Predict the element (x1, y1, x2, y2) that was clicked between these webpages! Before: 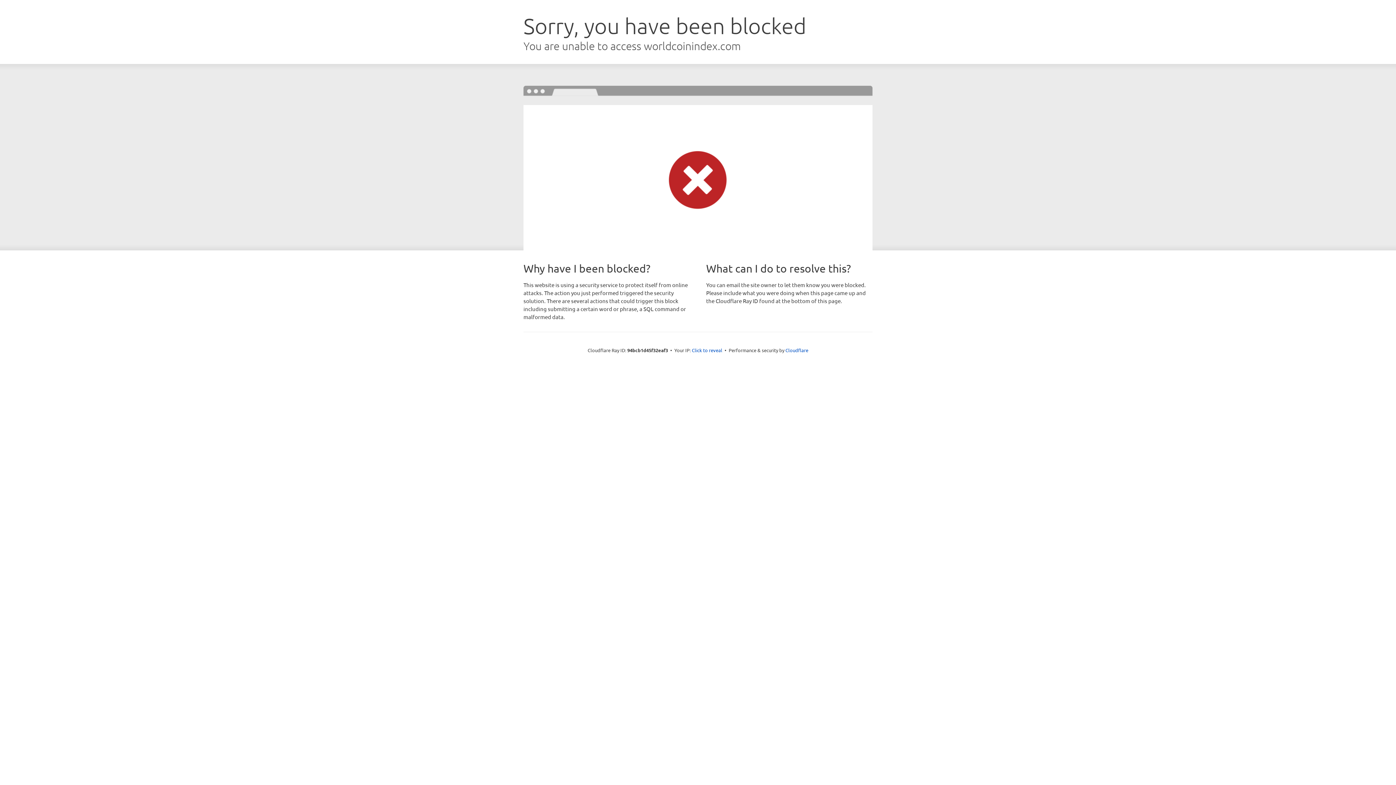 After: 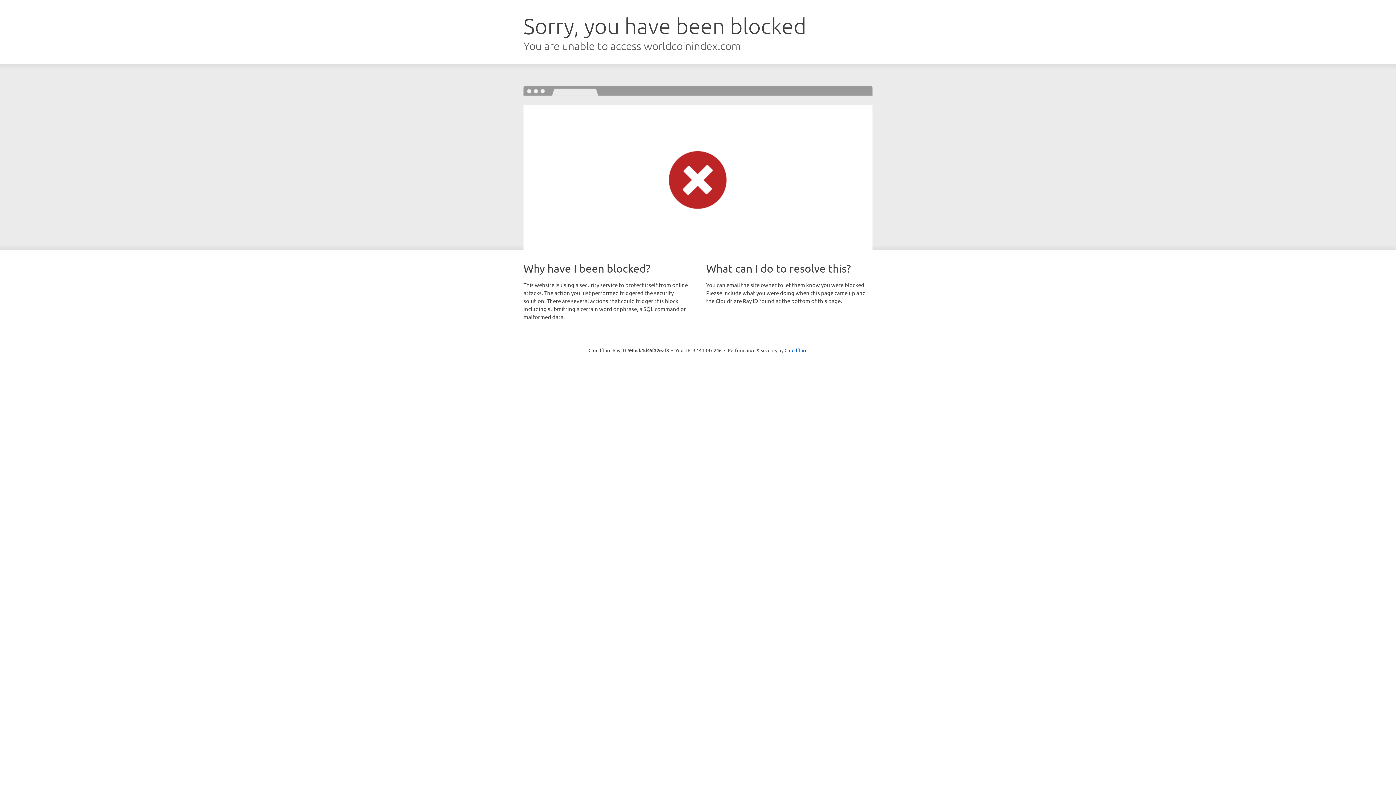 Action: label: Click to reveal bbox: (692, 346, 722, 353)